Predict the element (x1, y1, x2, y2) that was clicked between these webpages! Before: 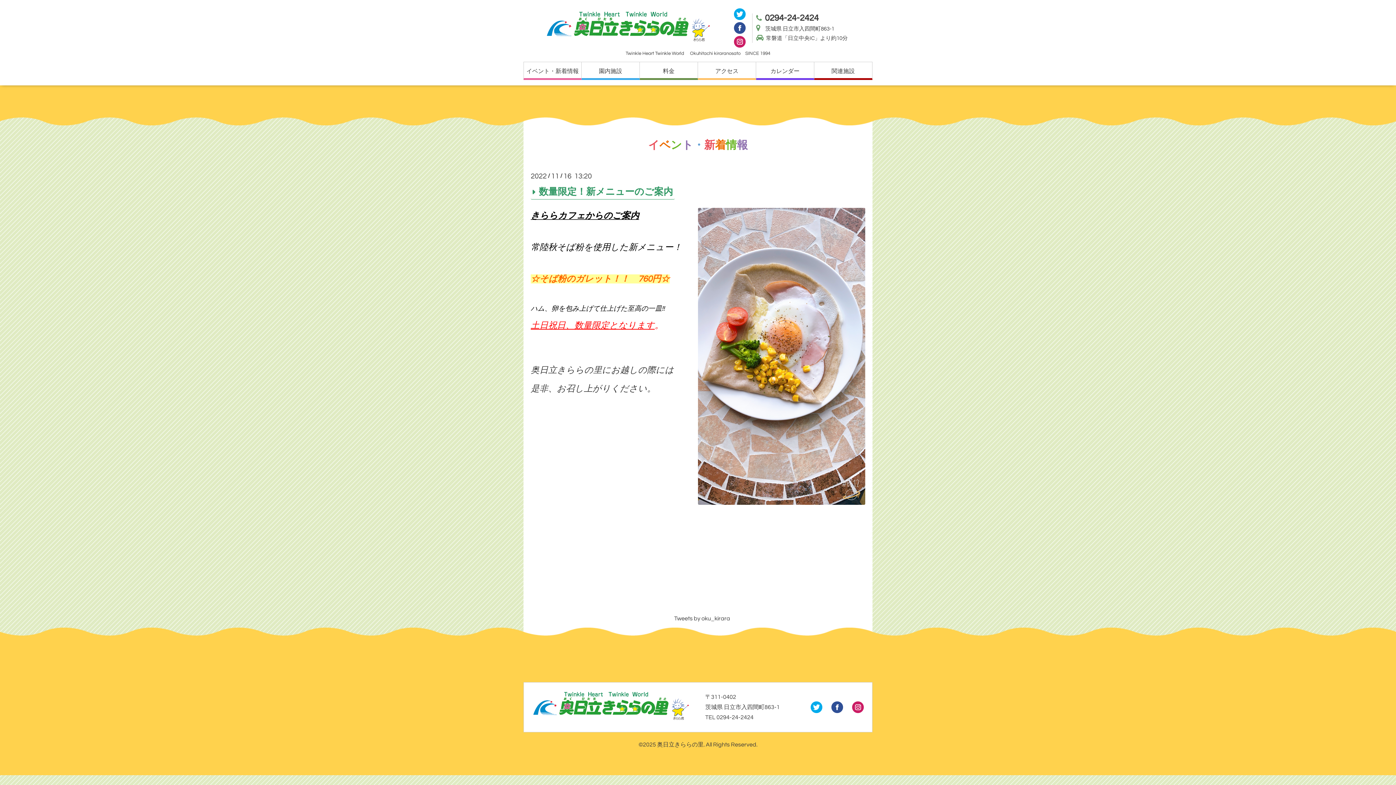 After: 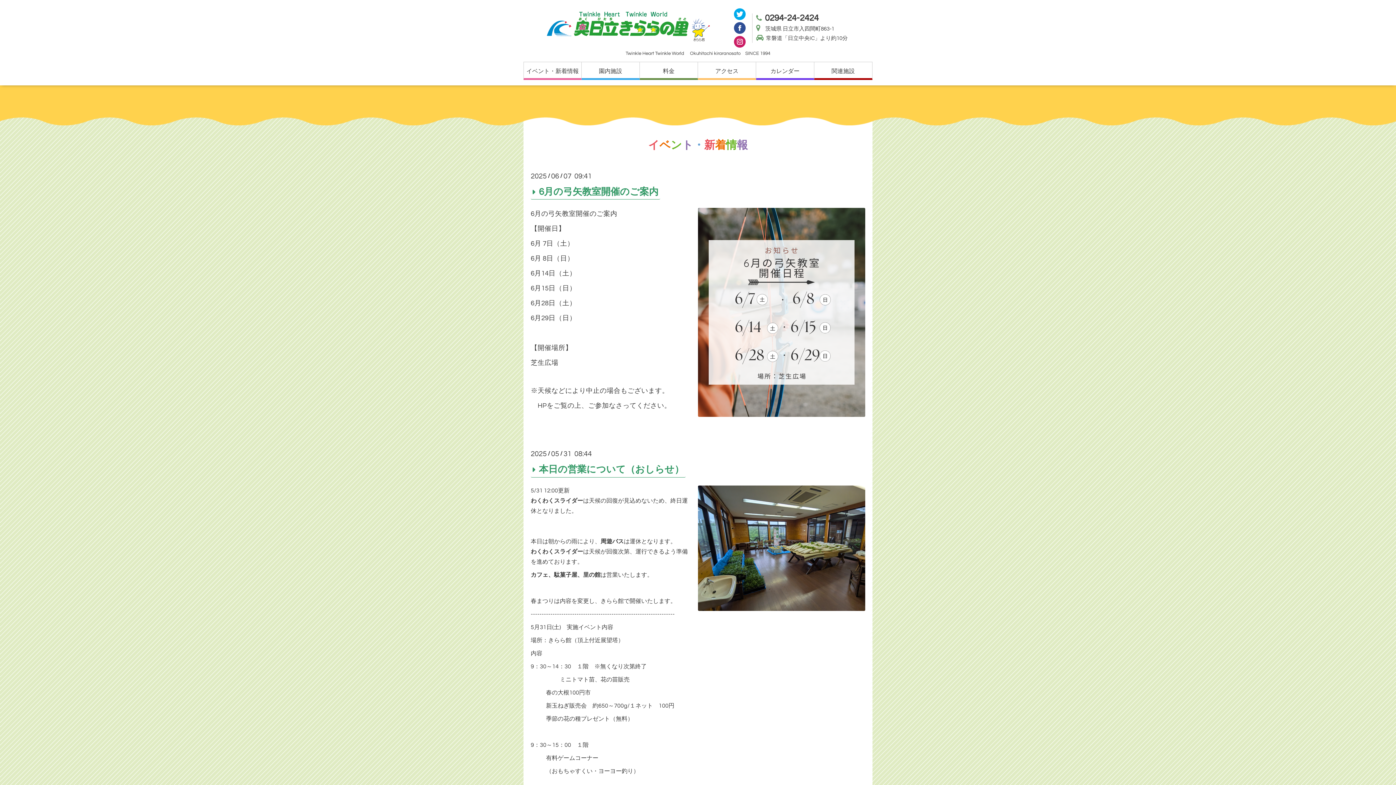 Action: label: イベント・新着情報 bbox: (524, 62, 581, 80)